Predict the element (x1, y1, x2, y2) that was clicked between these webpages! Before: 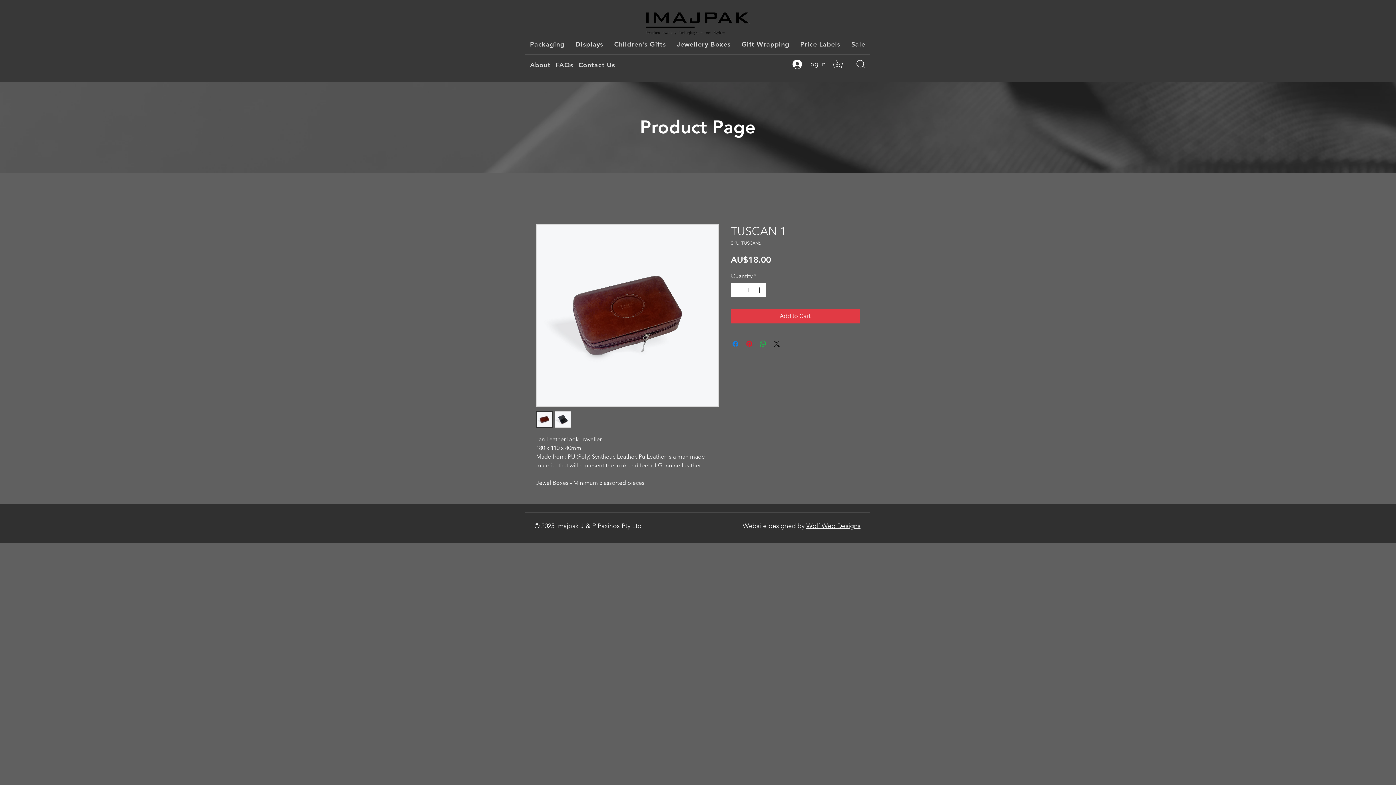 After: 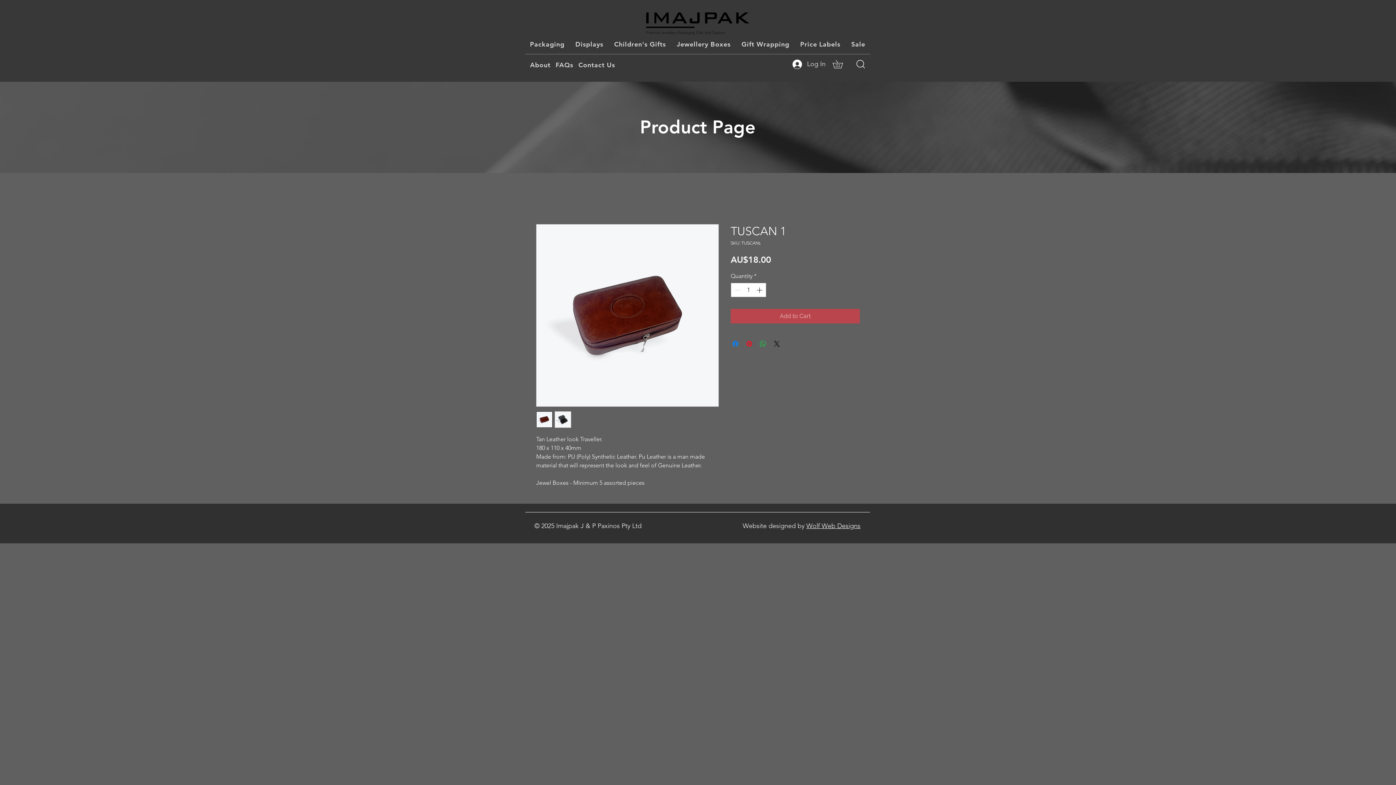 Action: label: Add to Cart bbox: (730, 309, 860, 323)